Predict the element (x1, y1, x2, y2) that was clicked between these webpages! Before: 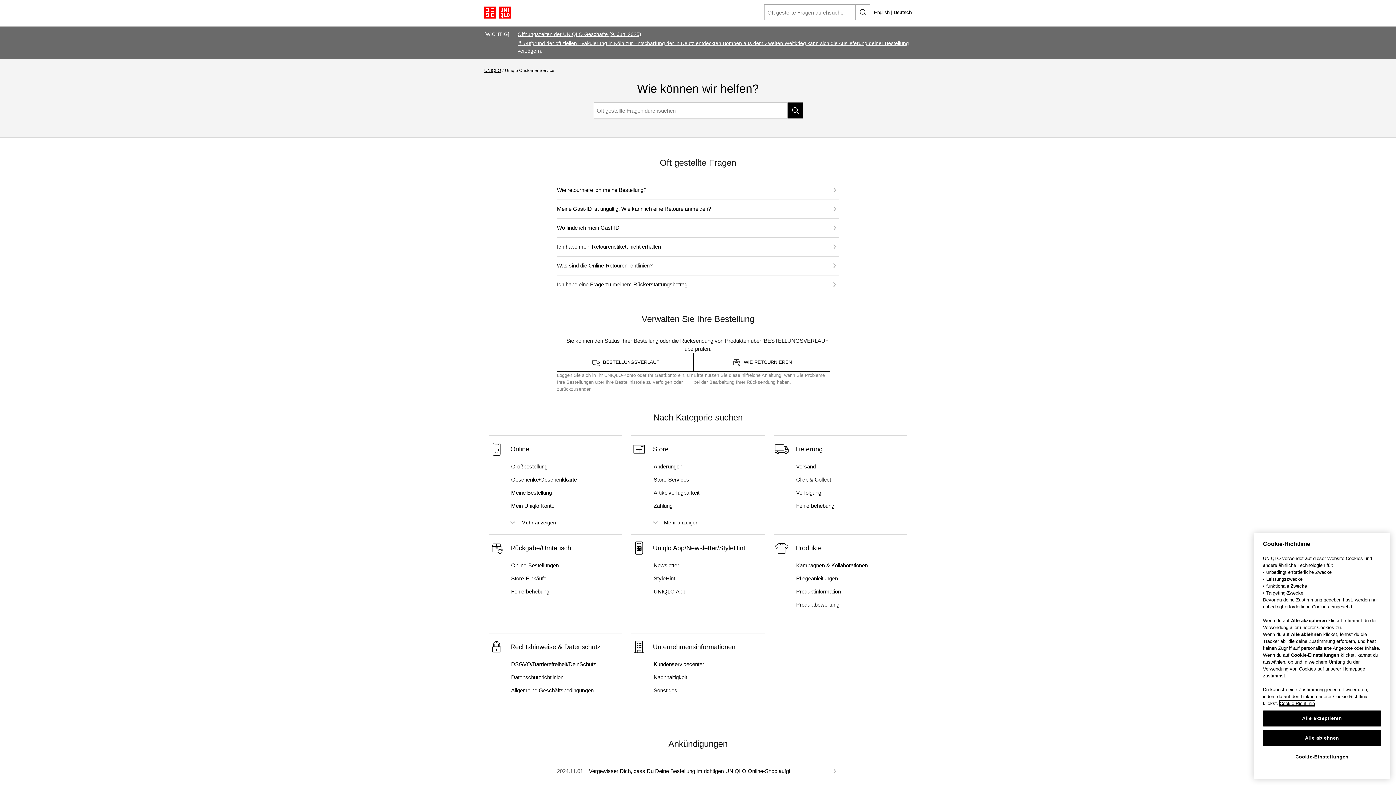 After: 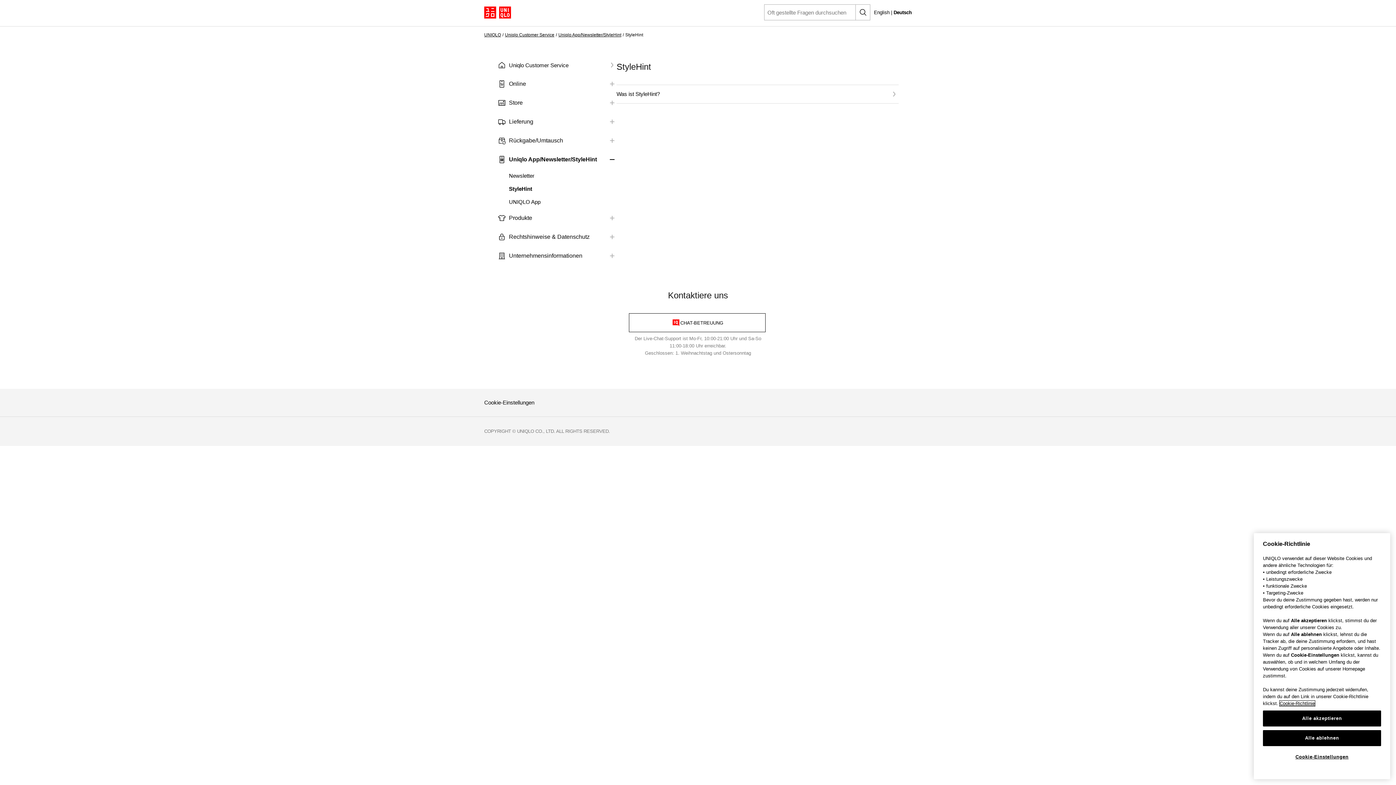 Action: label: StyleHint bbox: (653, 575, 765, 582)